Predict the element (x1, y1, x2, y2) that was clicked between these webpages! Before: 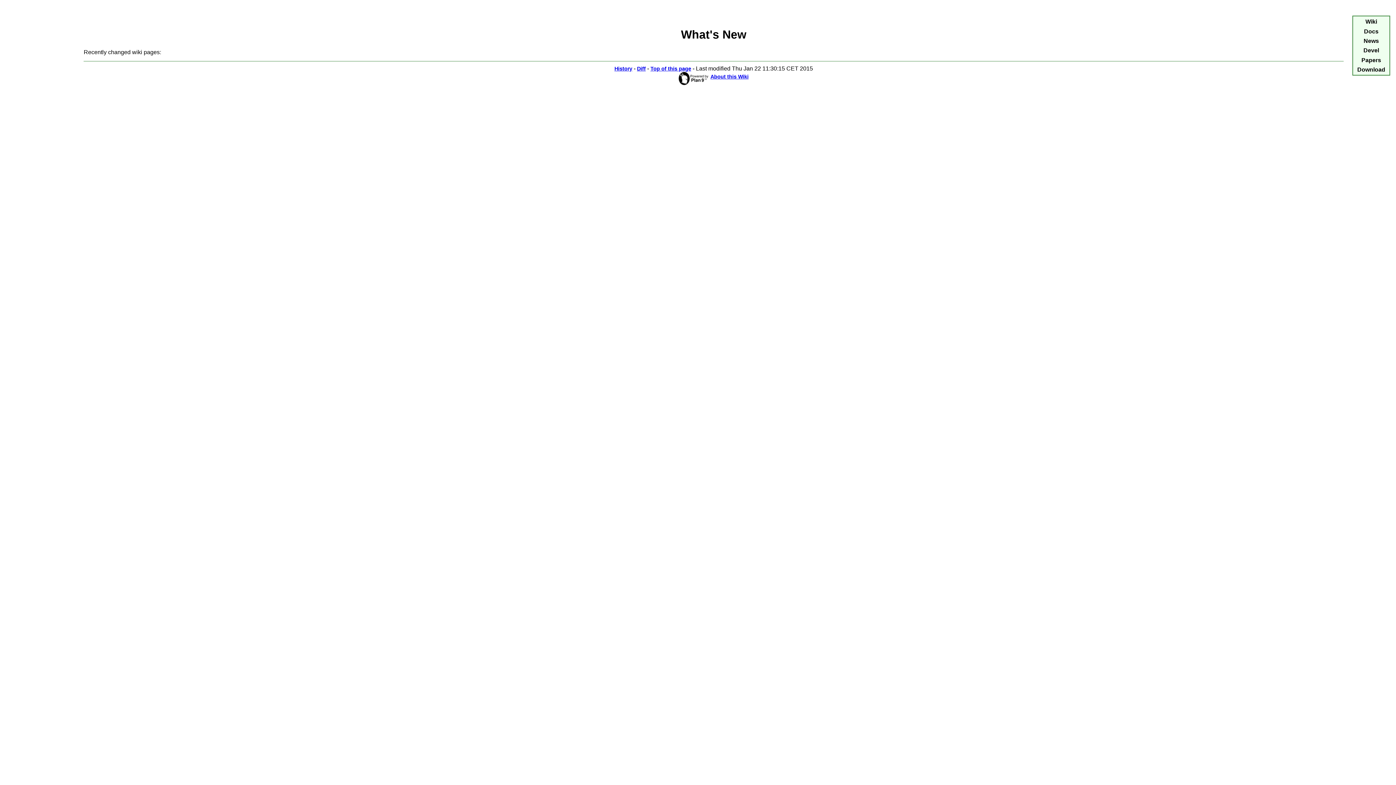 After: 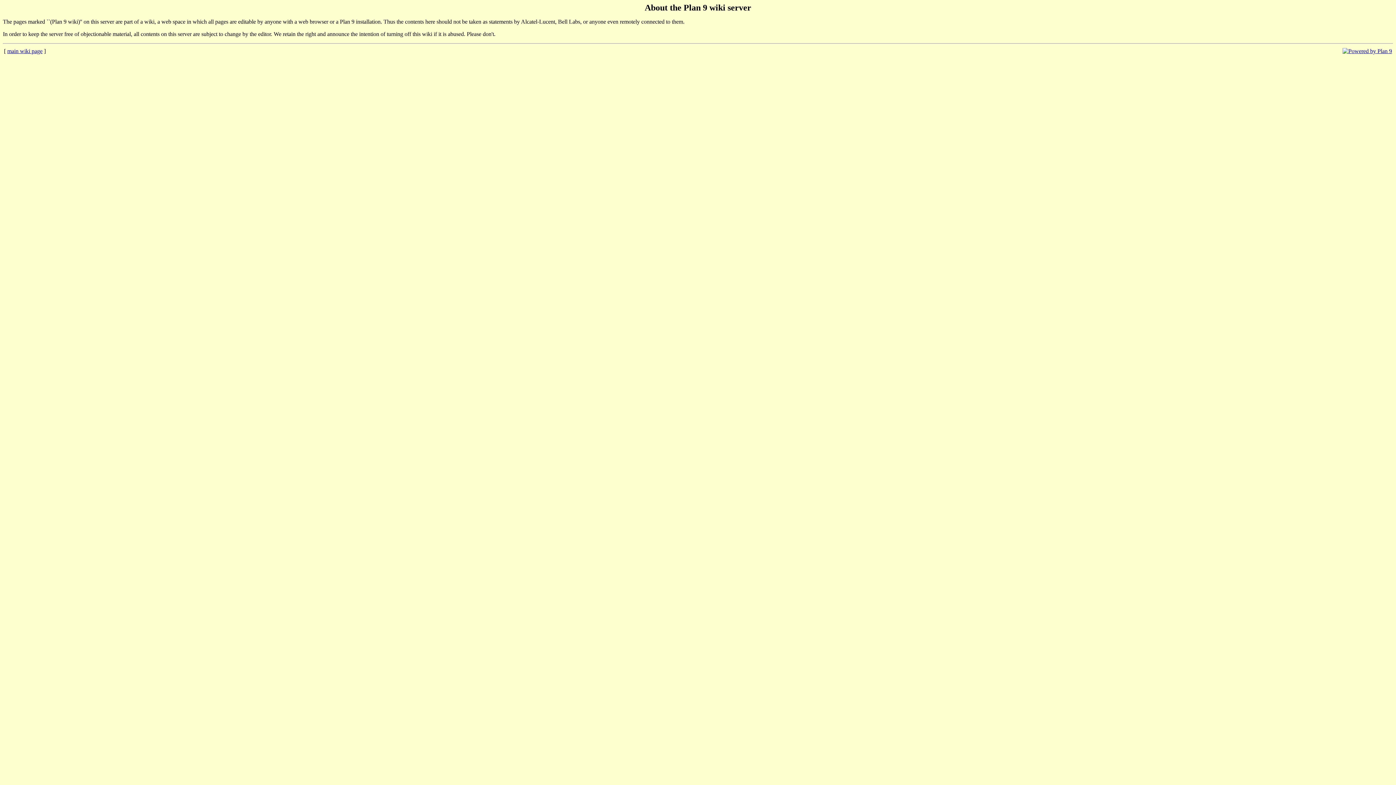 Action: label: About this Wiki bbox: (710, 73, 748, 79)